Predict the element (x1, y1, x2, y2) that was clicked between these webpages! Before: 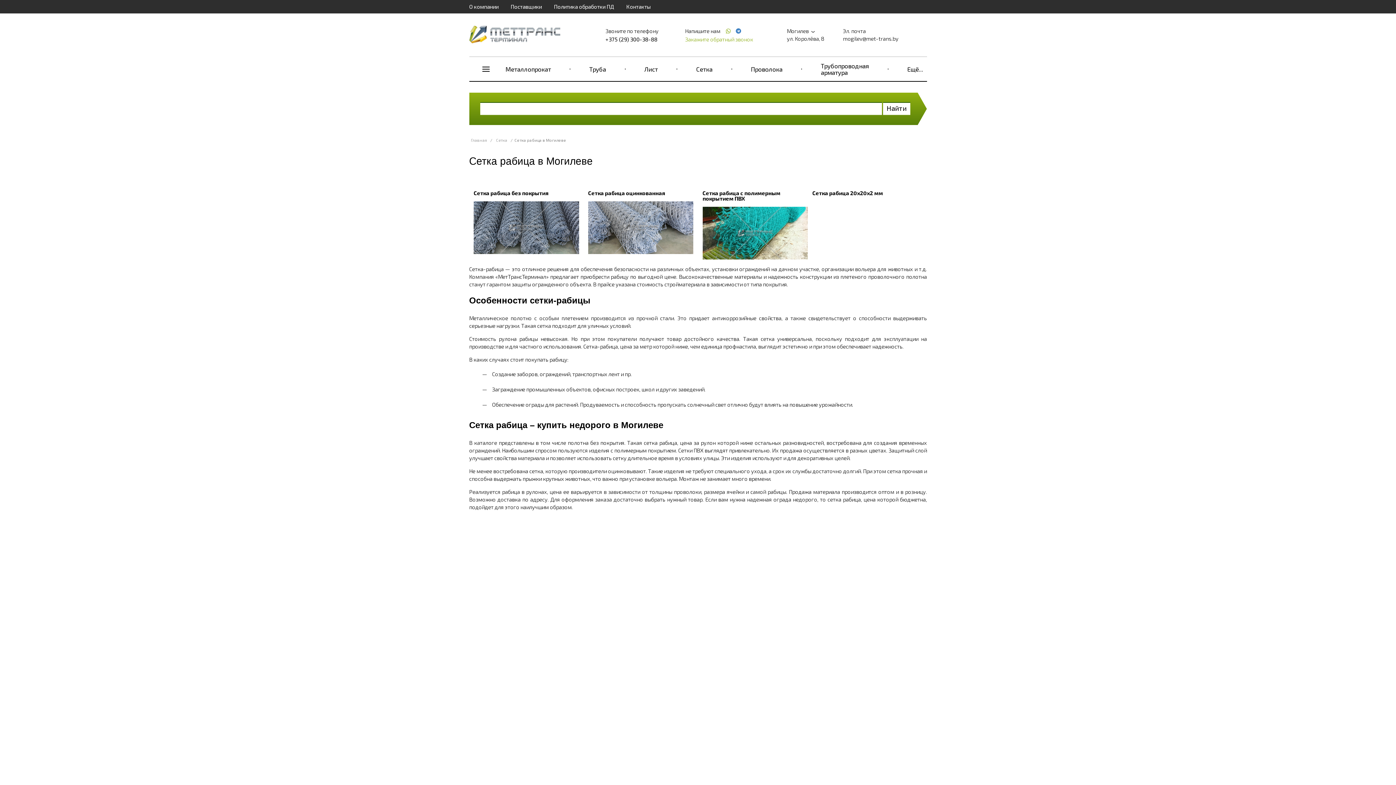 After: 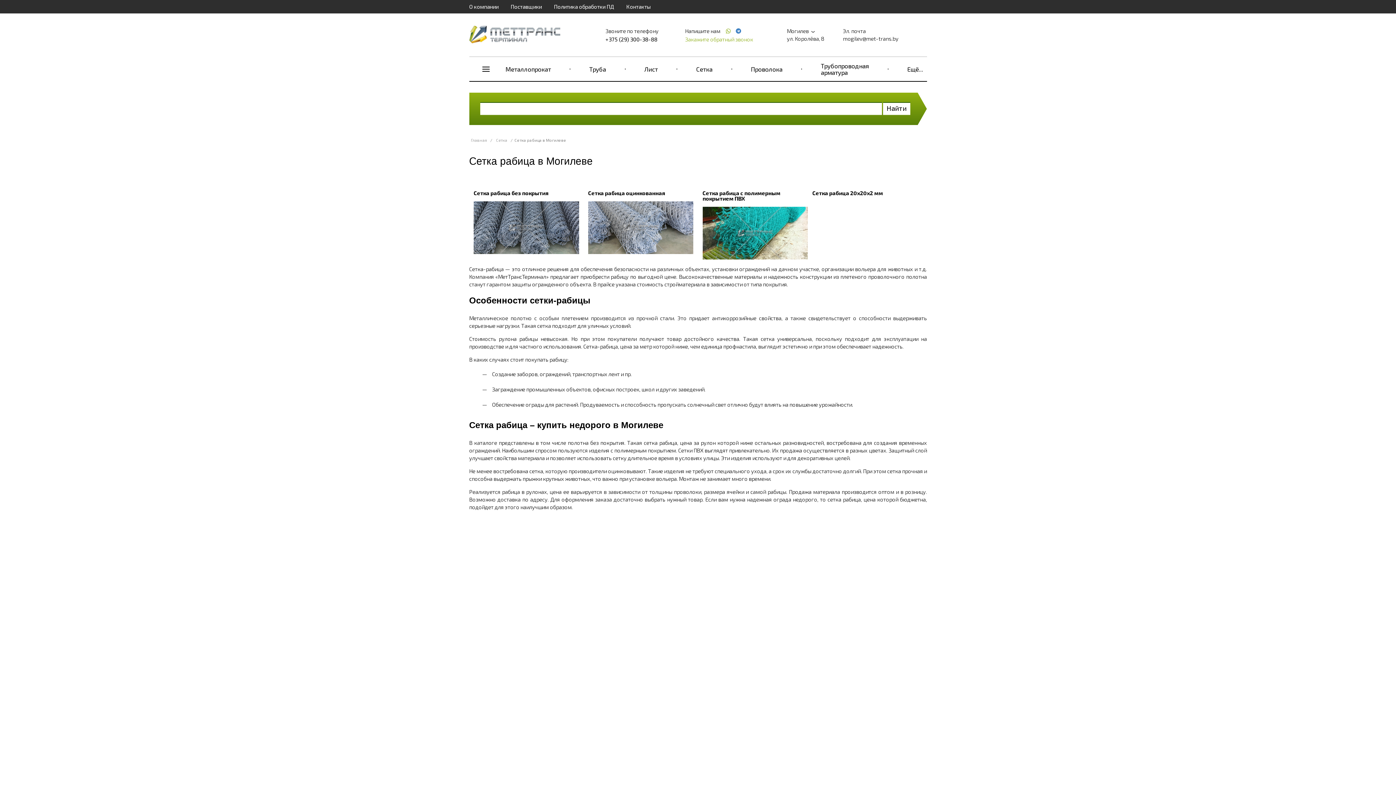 Action: label: mogilev@met-trans.by bbox: (843, 34, 898, 42)